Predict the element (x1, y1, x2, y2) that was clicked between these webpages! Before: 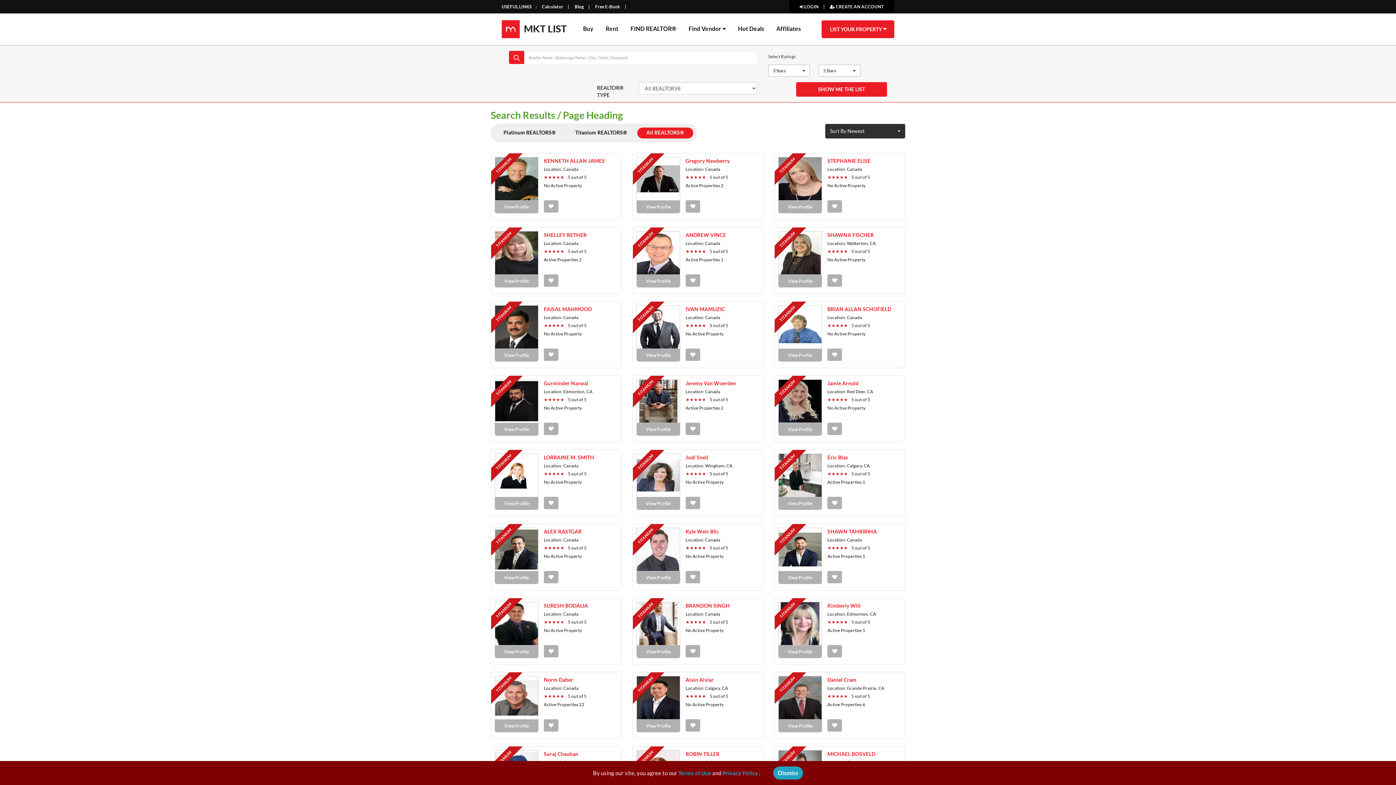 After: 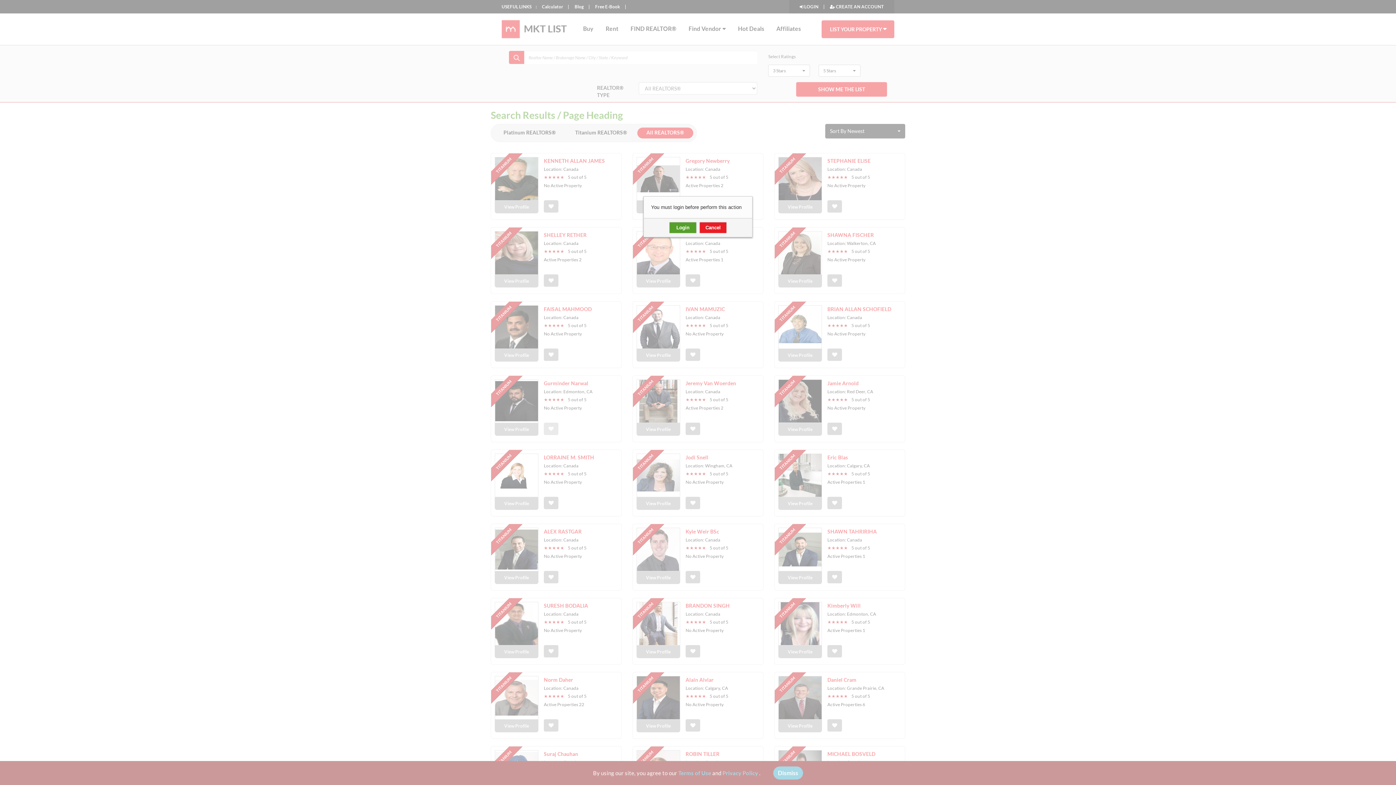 Action: bbox: (544, 422, 558, 435)